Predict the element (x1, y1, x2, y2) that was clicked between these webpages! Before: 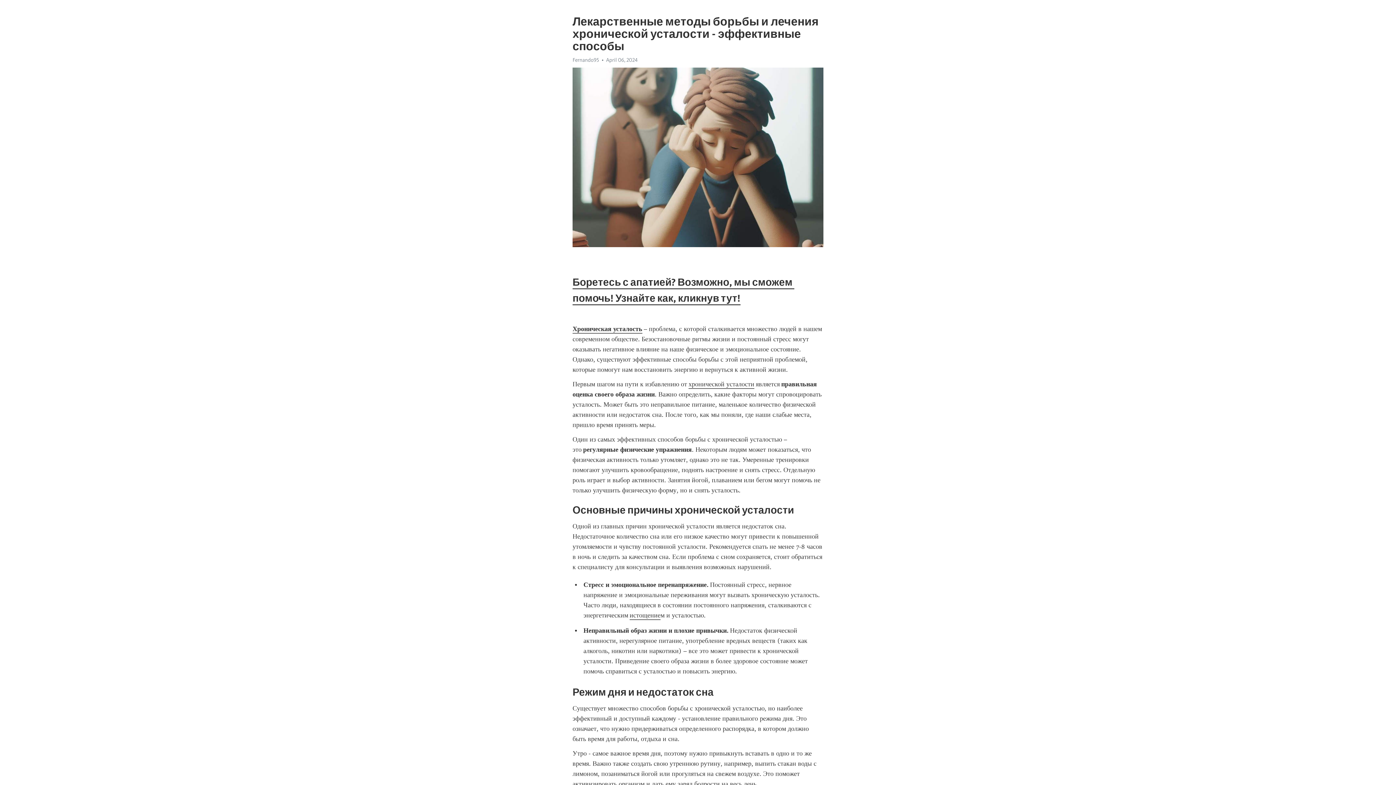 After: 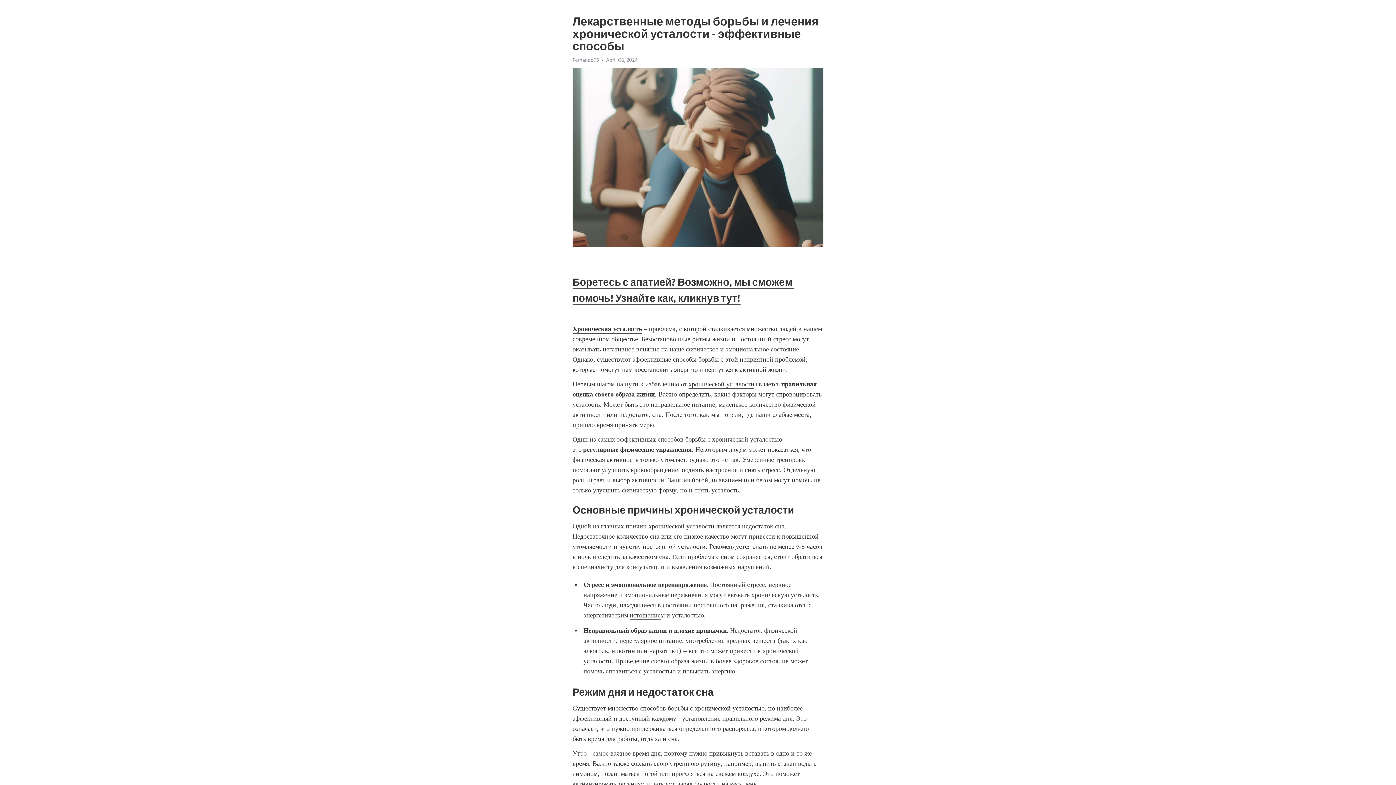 Action: label: хронической усталости bbox: (688, 380, 754, 389)